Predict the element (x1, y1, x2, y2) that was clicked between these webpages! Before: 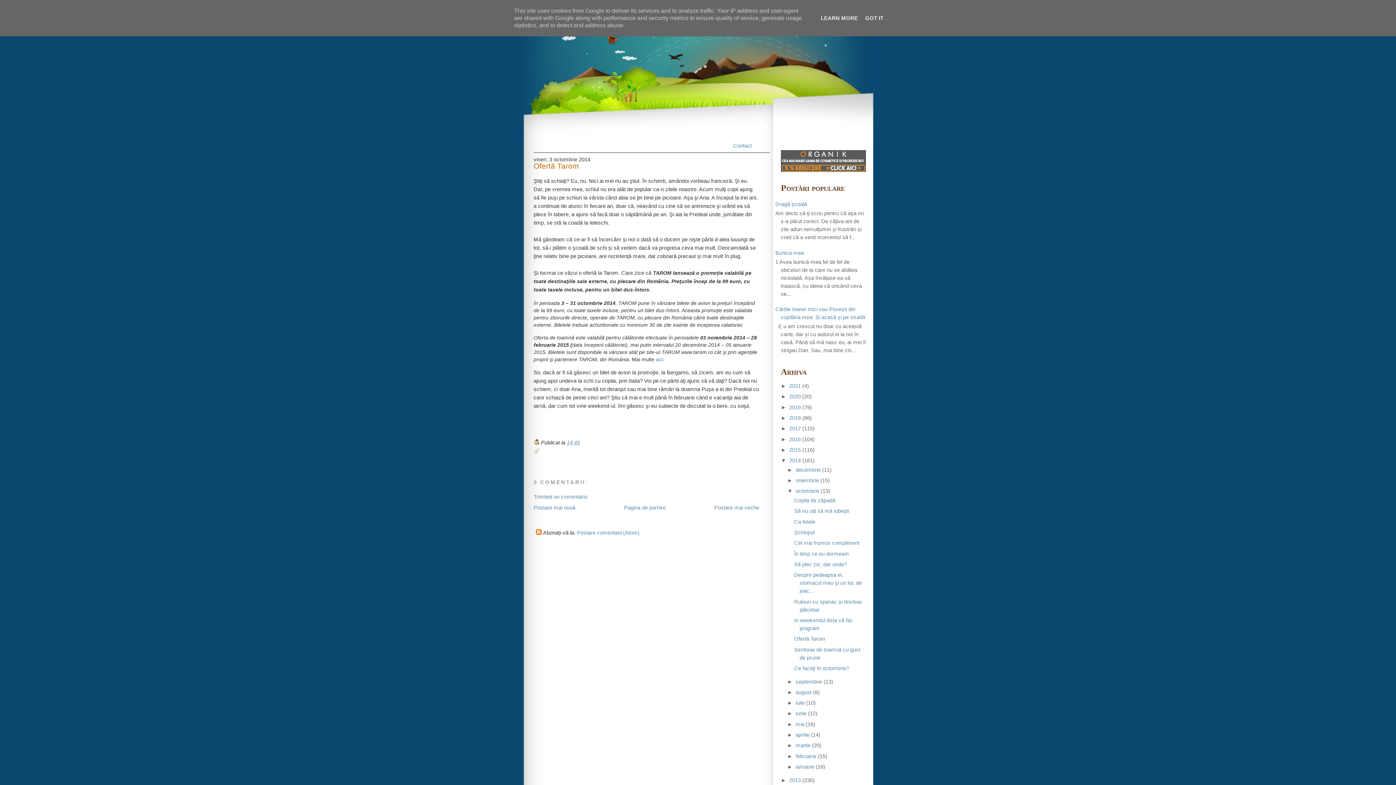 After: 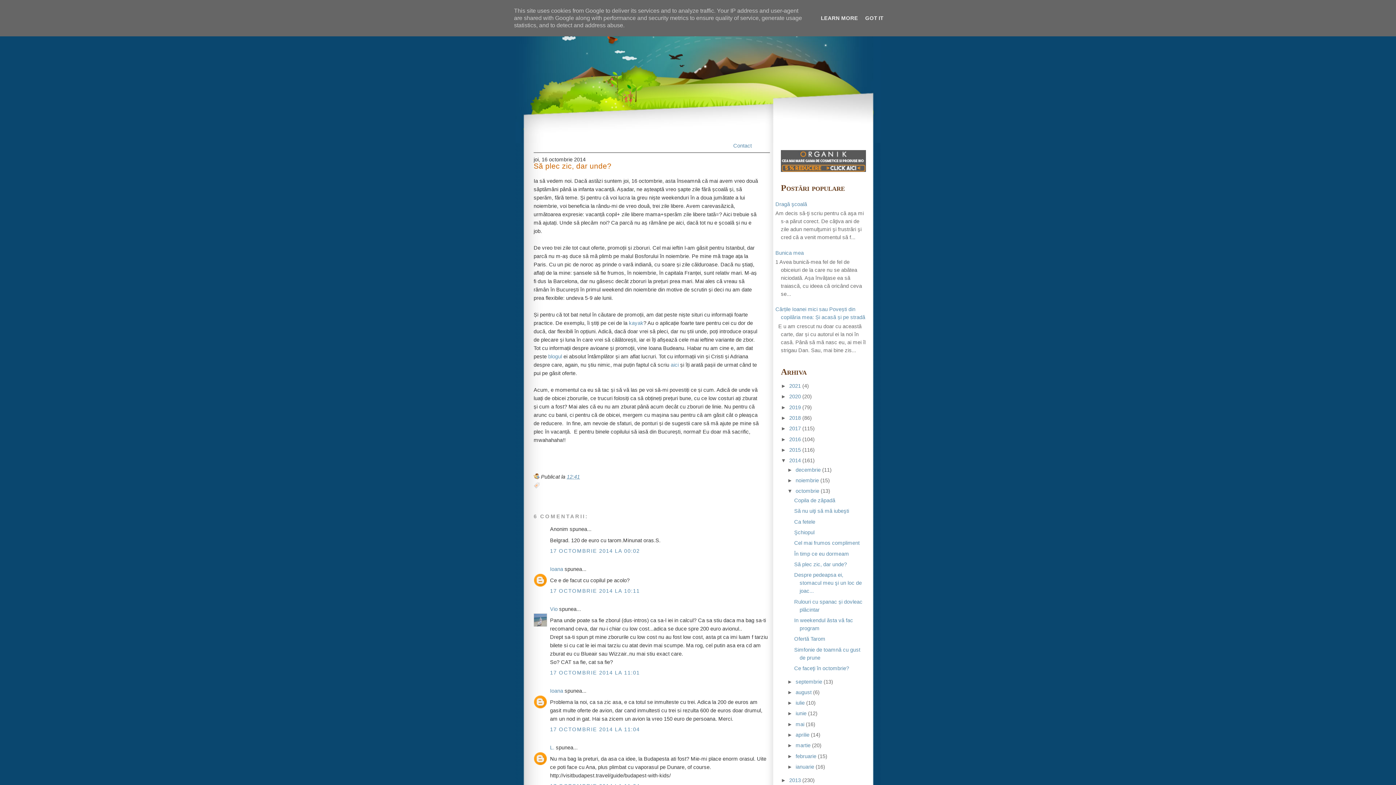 Action: label: Să plec zic, dar unde? bbox: (794, 561, 847, 567)